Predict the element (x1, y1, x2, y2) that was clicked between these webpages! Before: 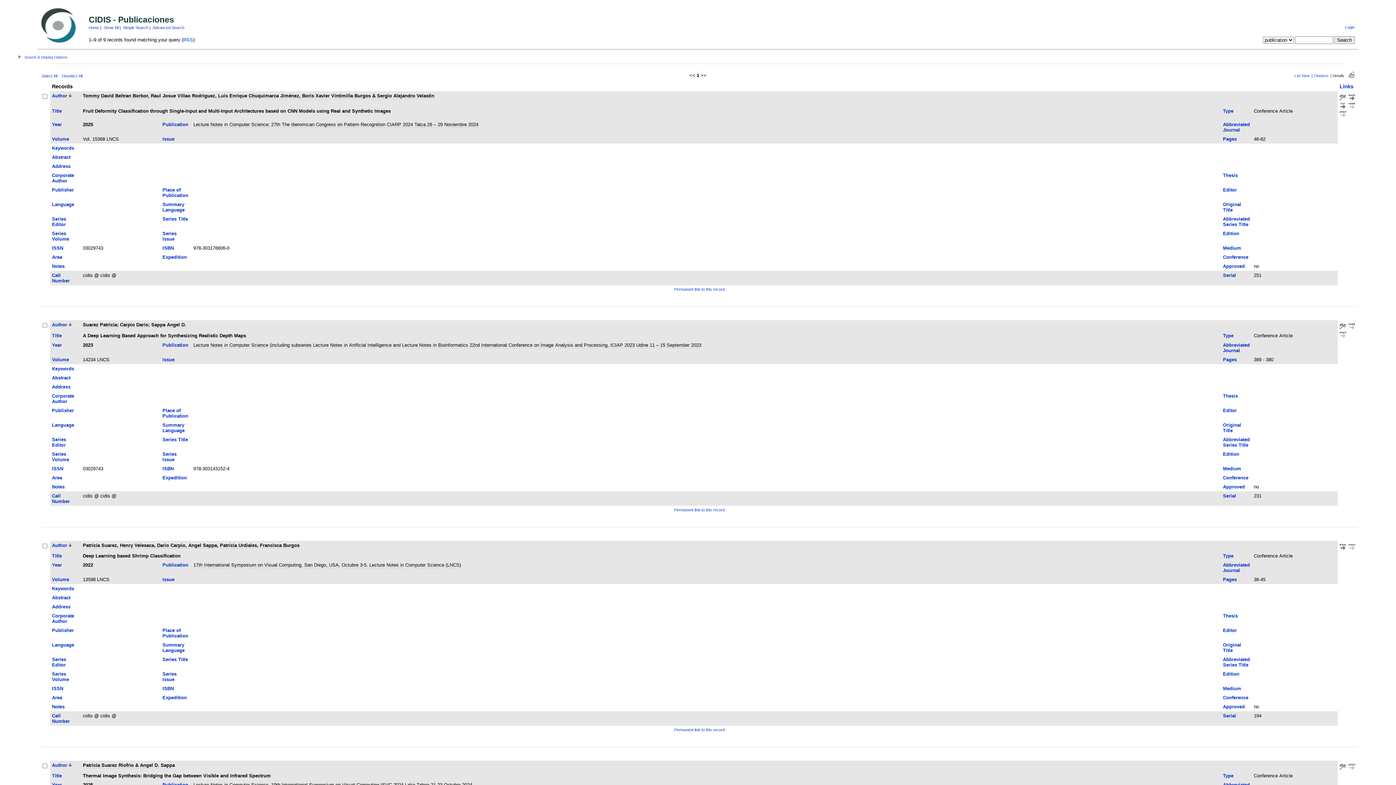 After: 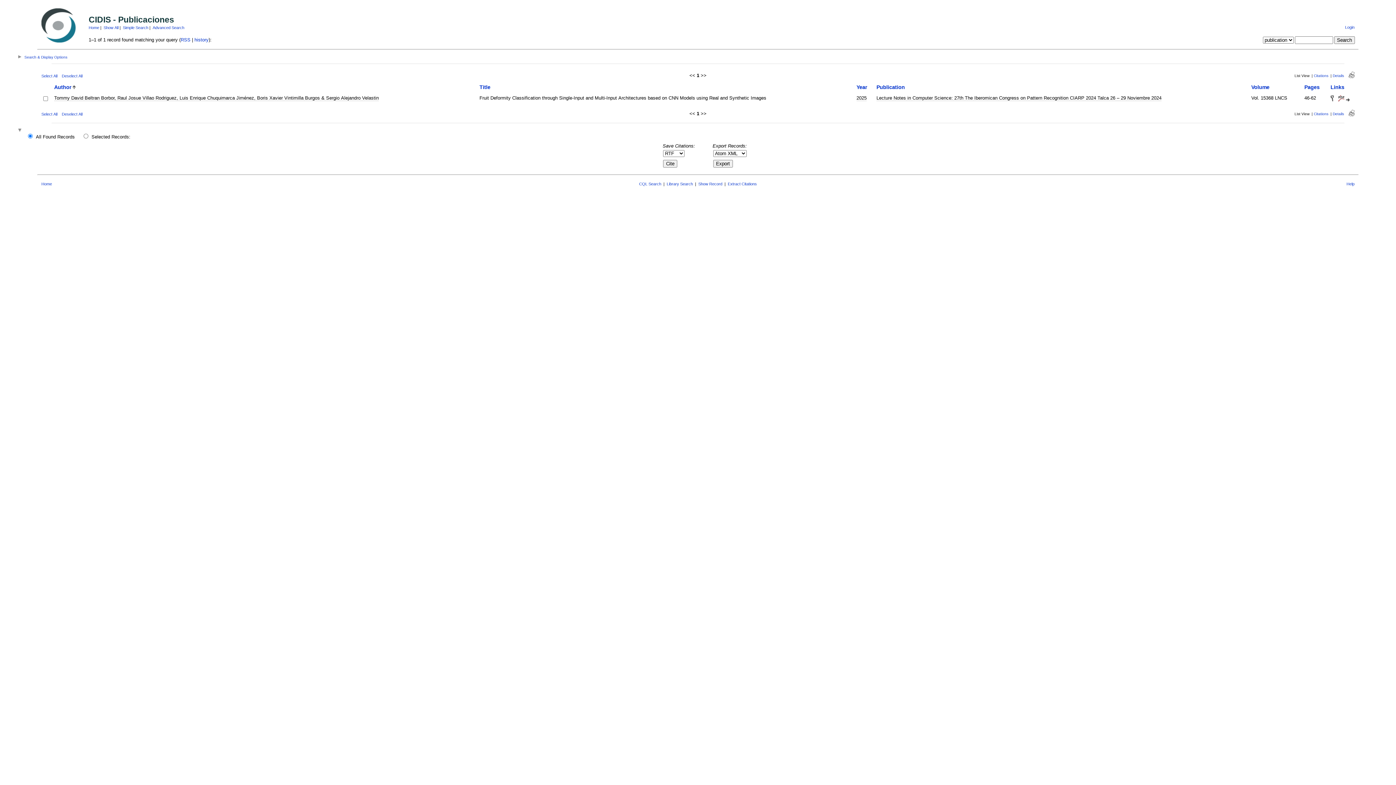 Action: bbox: (193, 121, 478, 127) label: Lecture Notes in Computer Science: 27th The Iberomican Congress on Pattern Recognition CIARP 2024 Talca 26 – 29 Noviembre 2024